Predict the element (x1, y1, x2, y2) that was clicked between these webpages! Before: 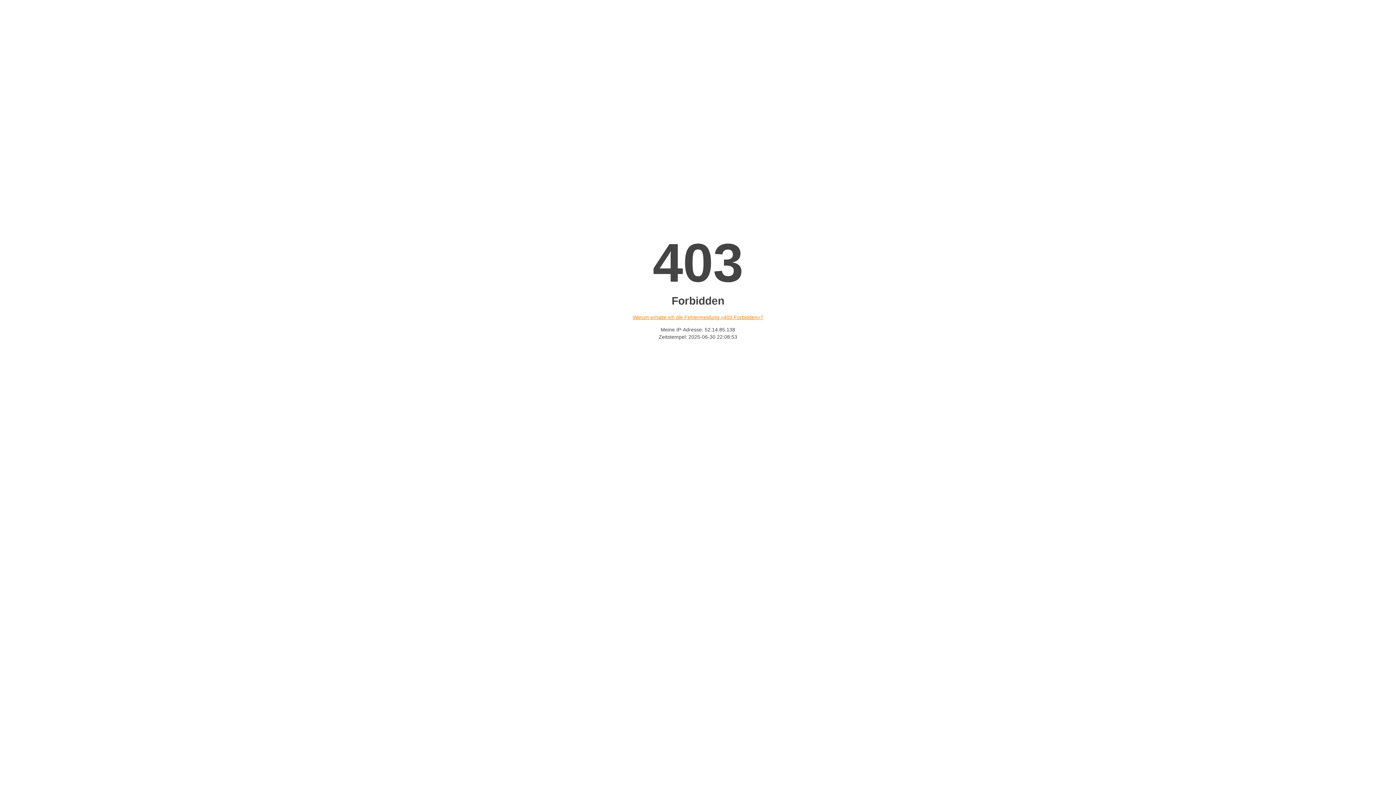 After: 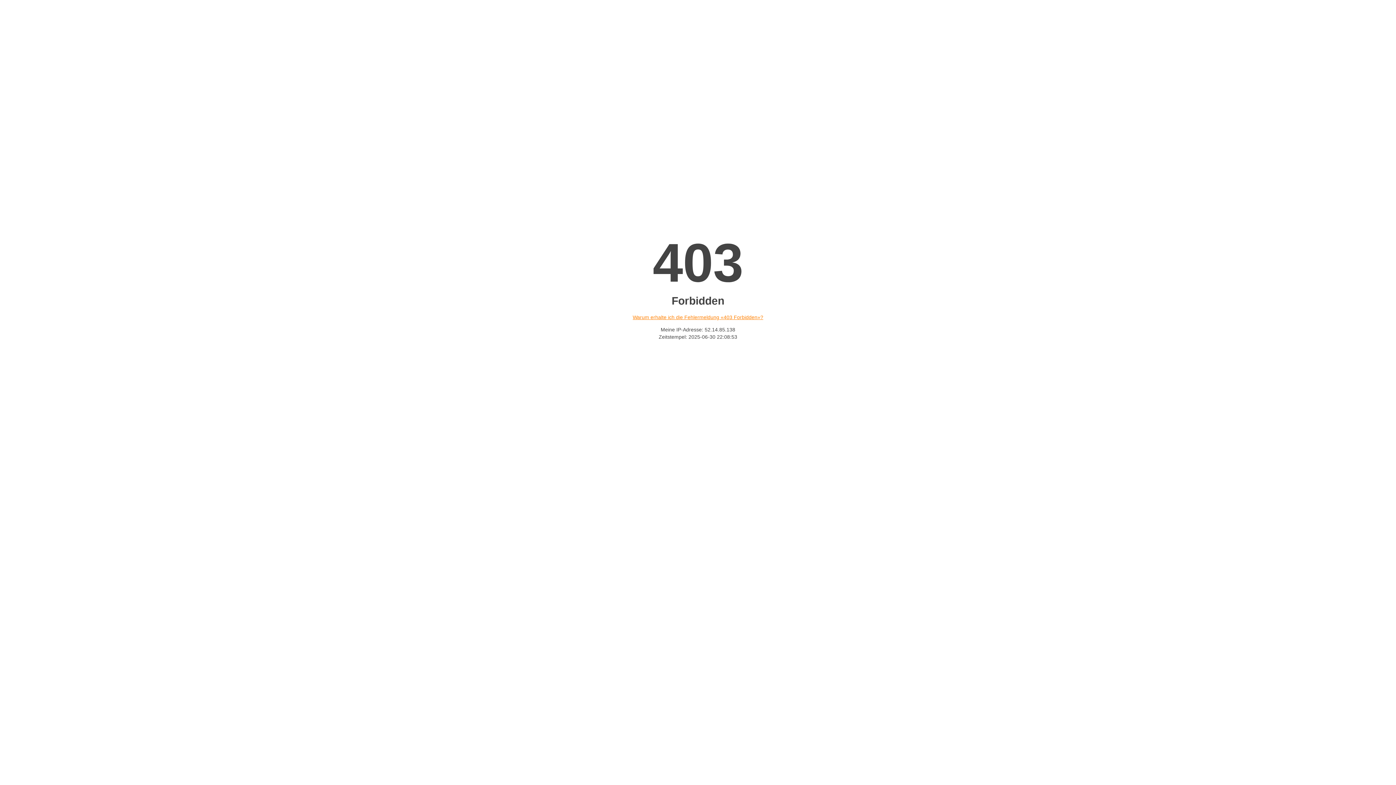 Action: label: Warum erhalte ich die Fehlermeldung «403 Forbidden»? bbox: (632, 314, 763, 320)